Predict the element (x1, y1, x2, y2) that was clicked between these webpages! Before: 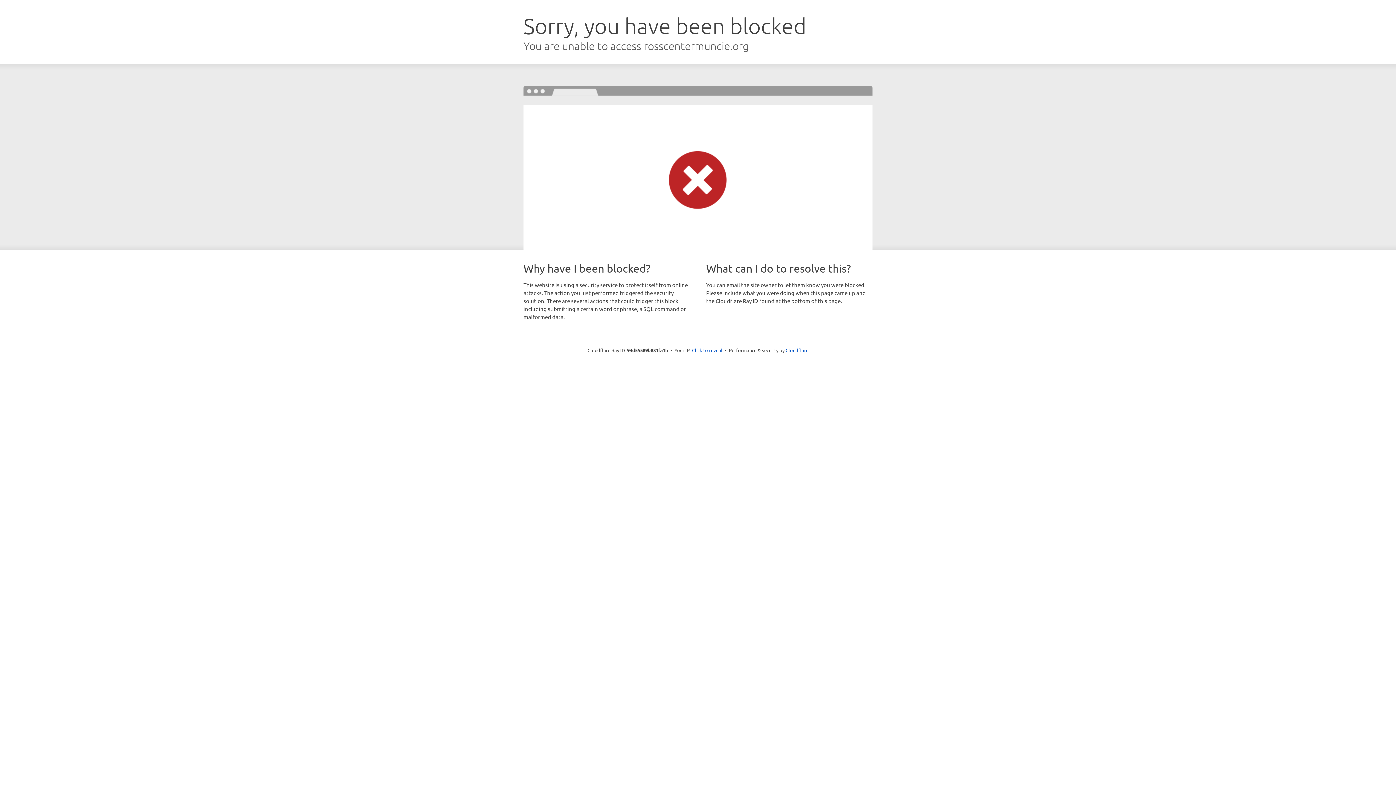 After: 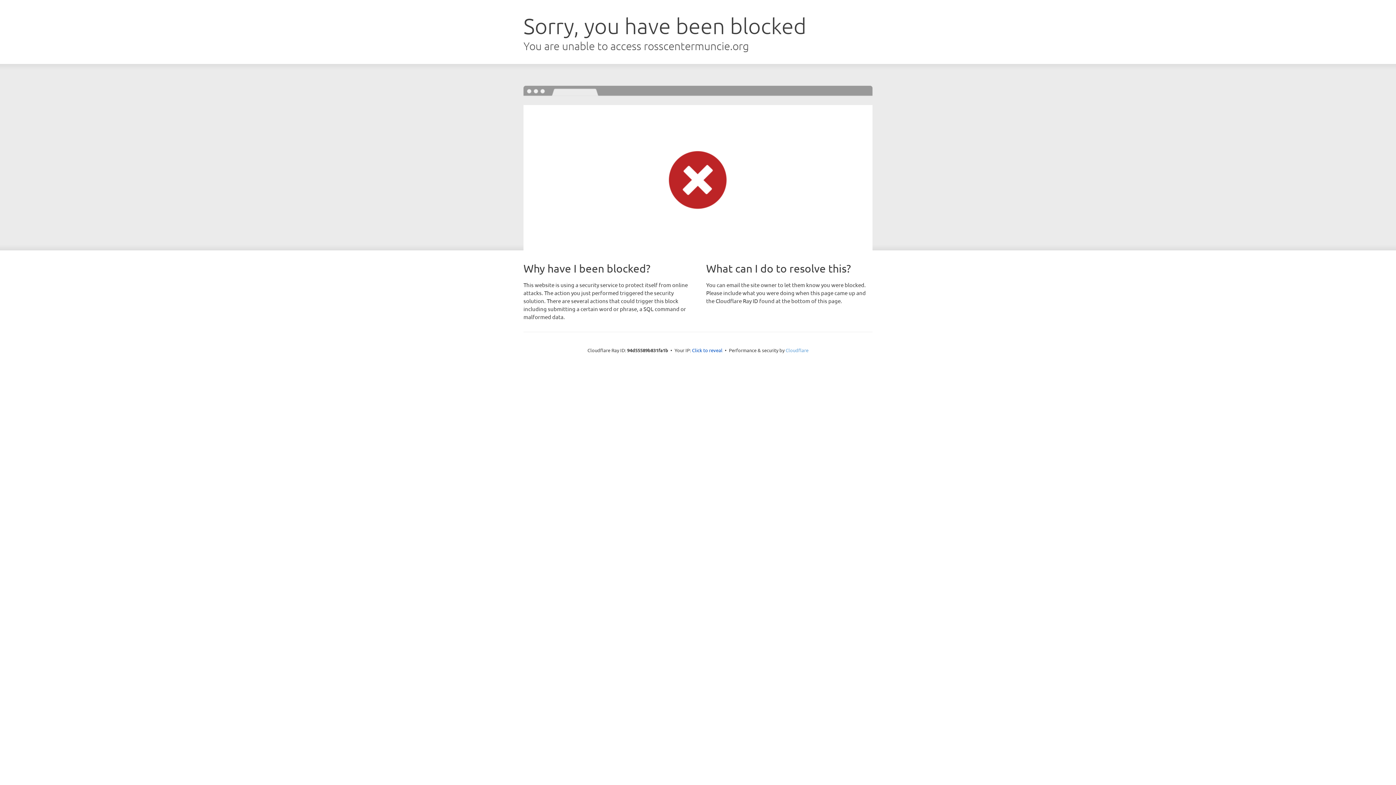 Action: bbox: (785, 347, 808, 353) label: Cloudflare